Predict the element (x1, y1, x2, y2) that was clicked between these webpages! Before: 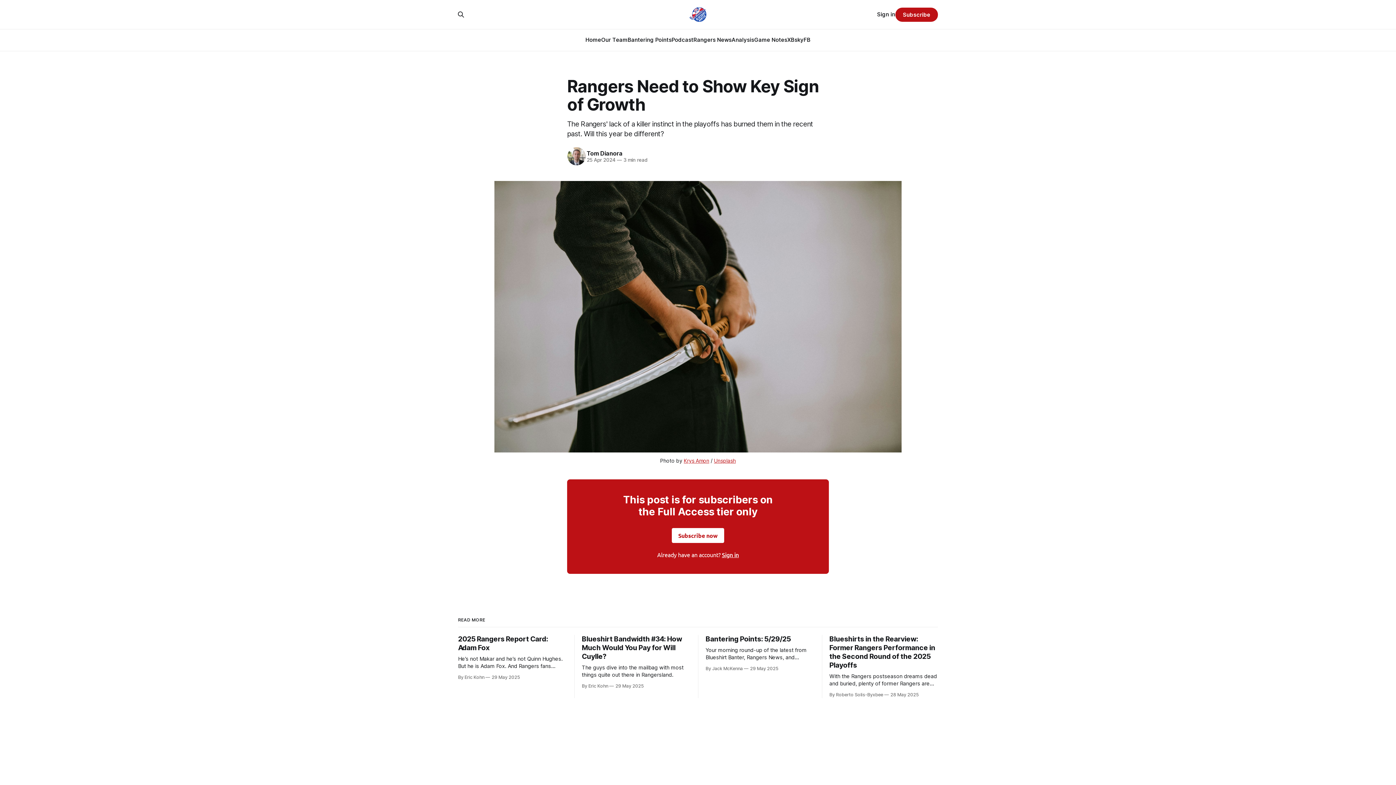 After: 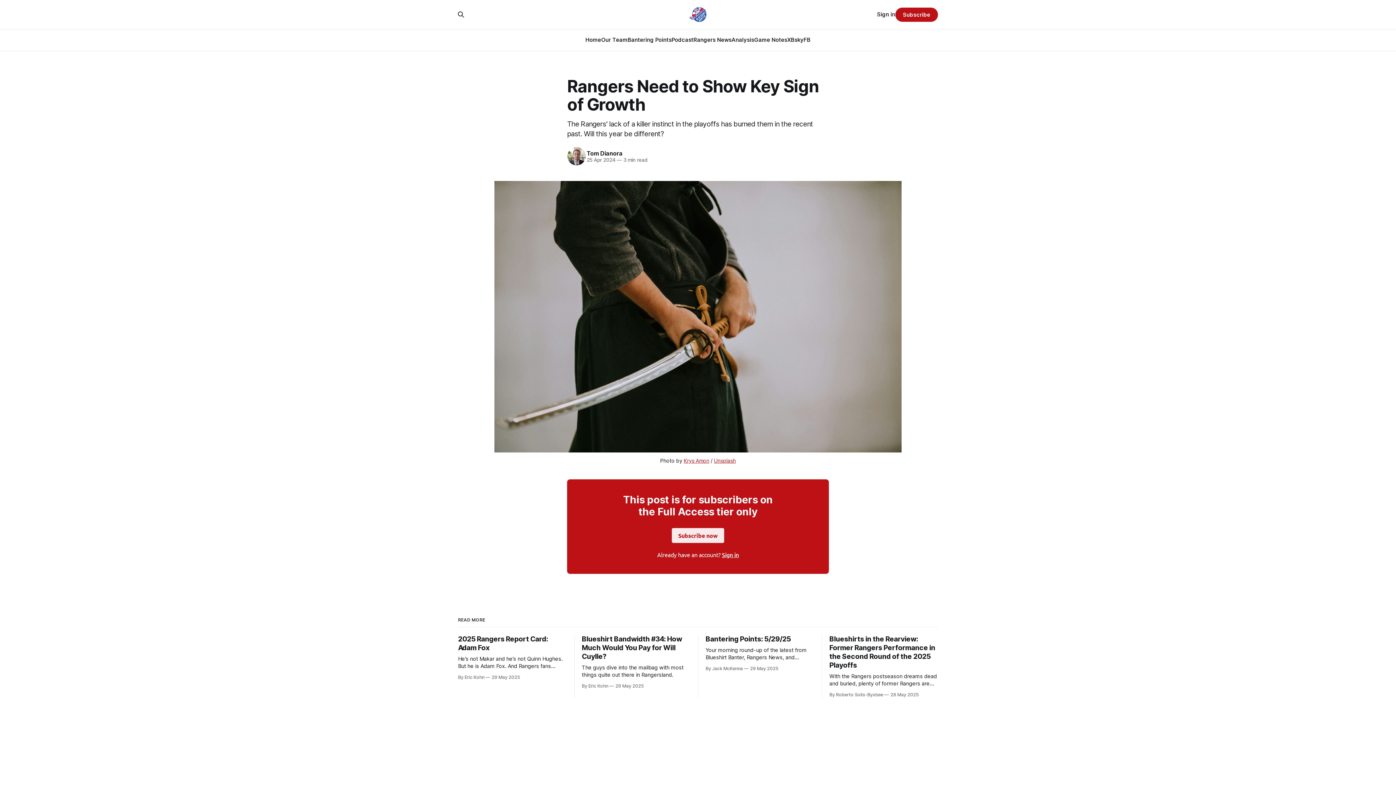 Action: bbox: (671, 528, 724, 543) label: Subscribe now